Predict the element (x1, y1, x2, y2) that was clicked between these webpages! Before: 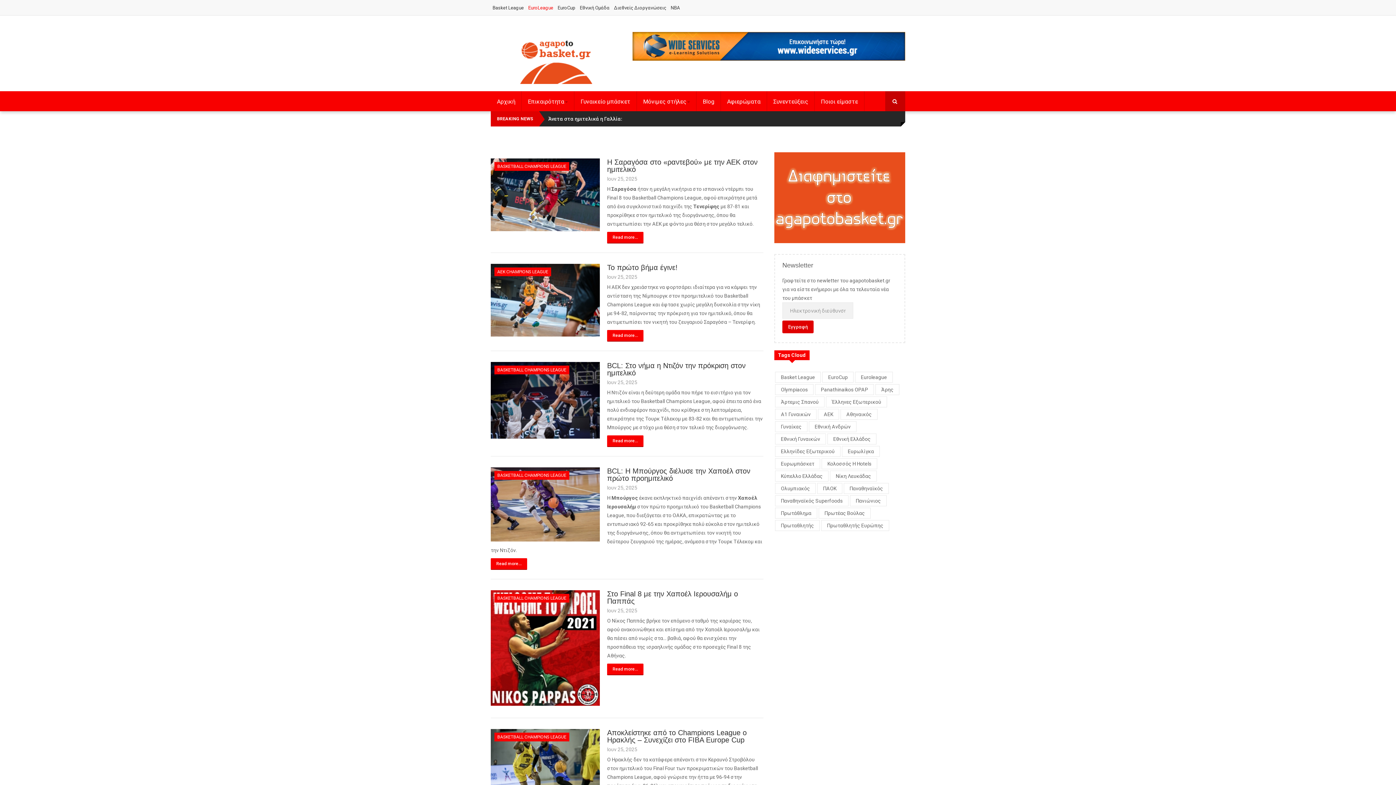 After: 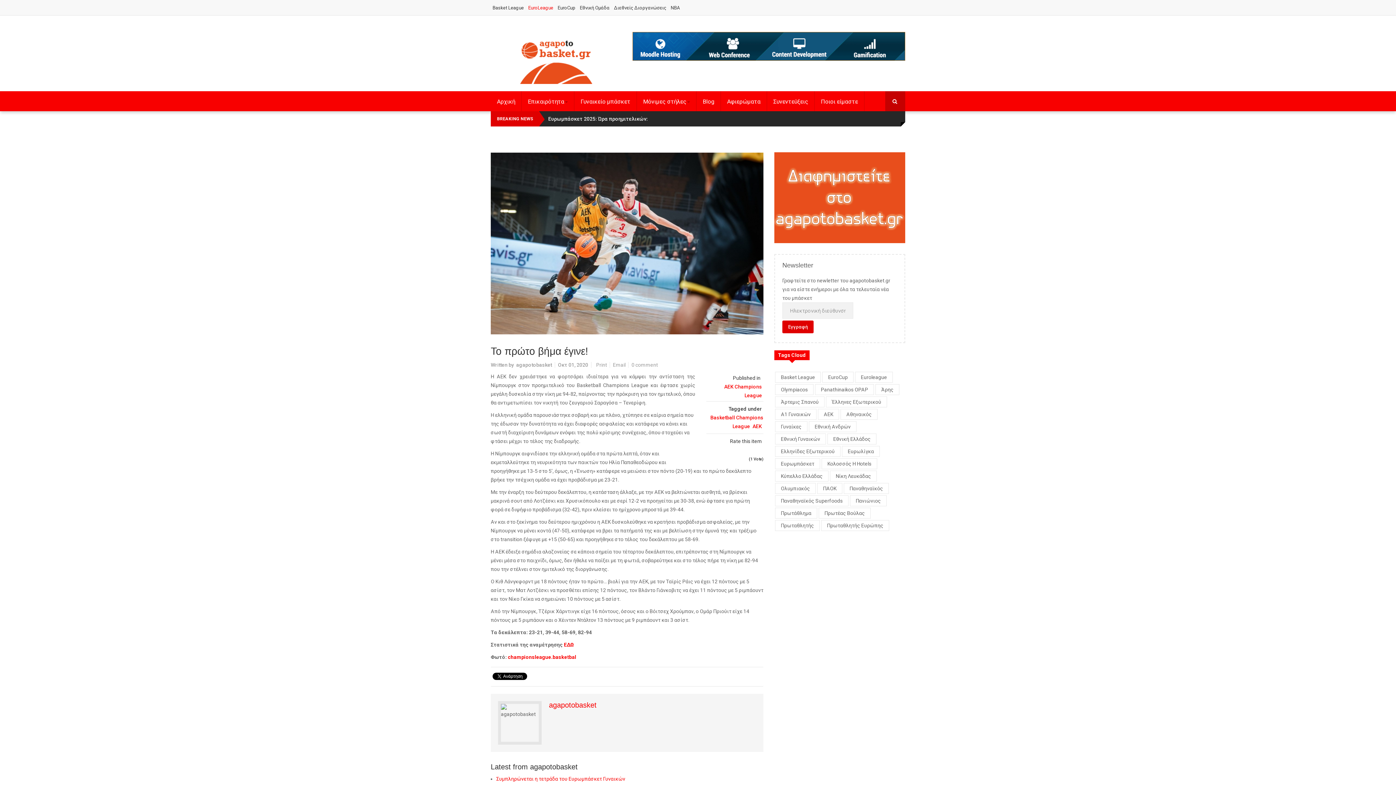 Action: label: Read more... bbox: (607, 330, 643, 341)